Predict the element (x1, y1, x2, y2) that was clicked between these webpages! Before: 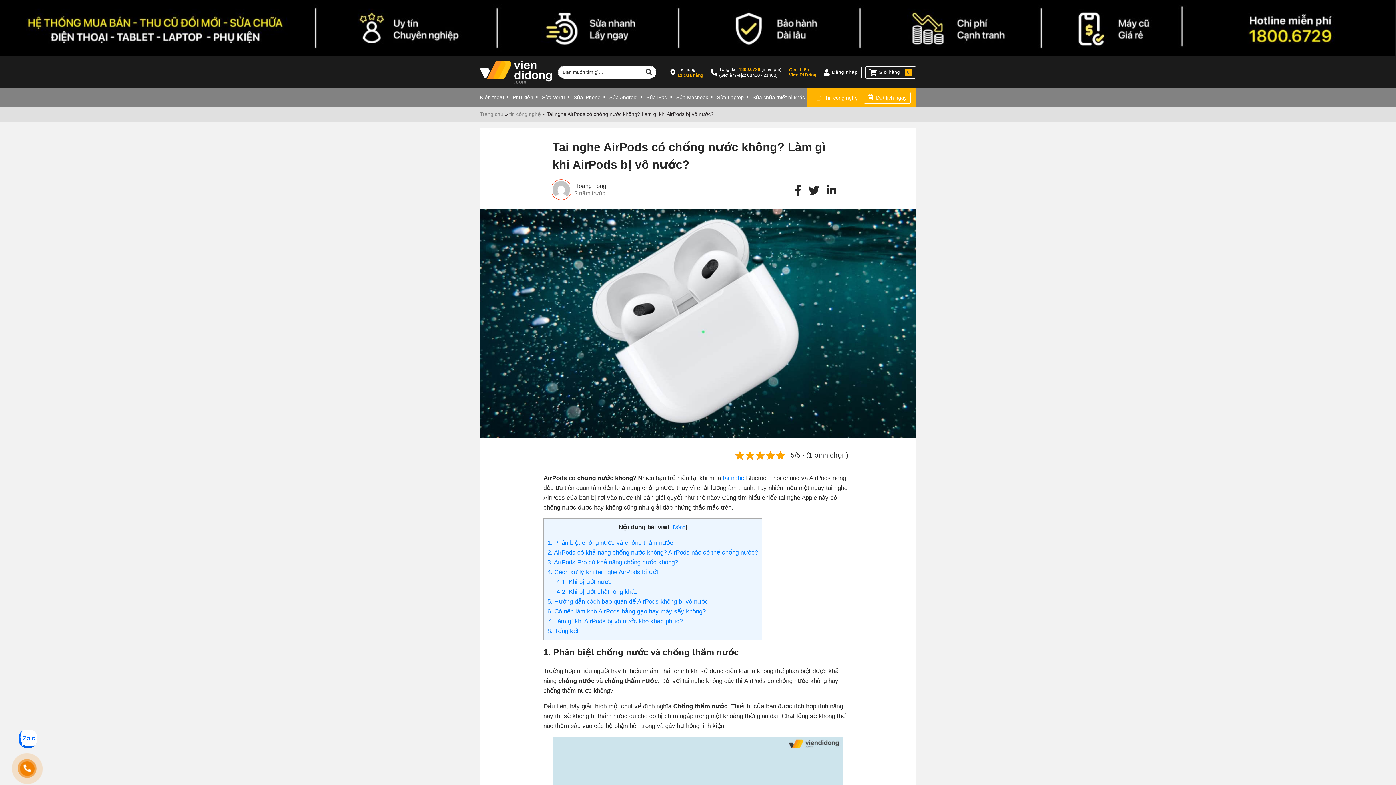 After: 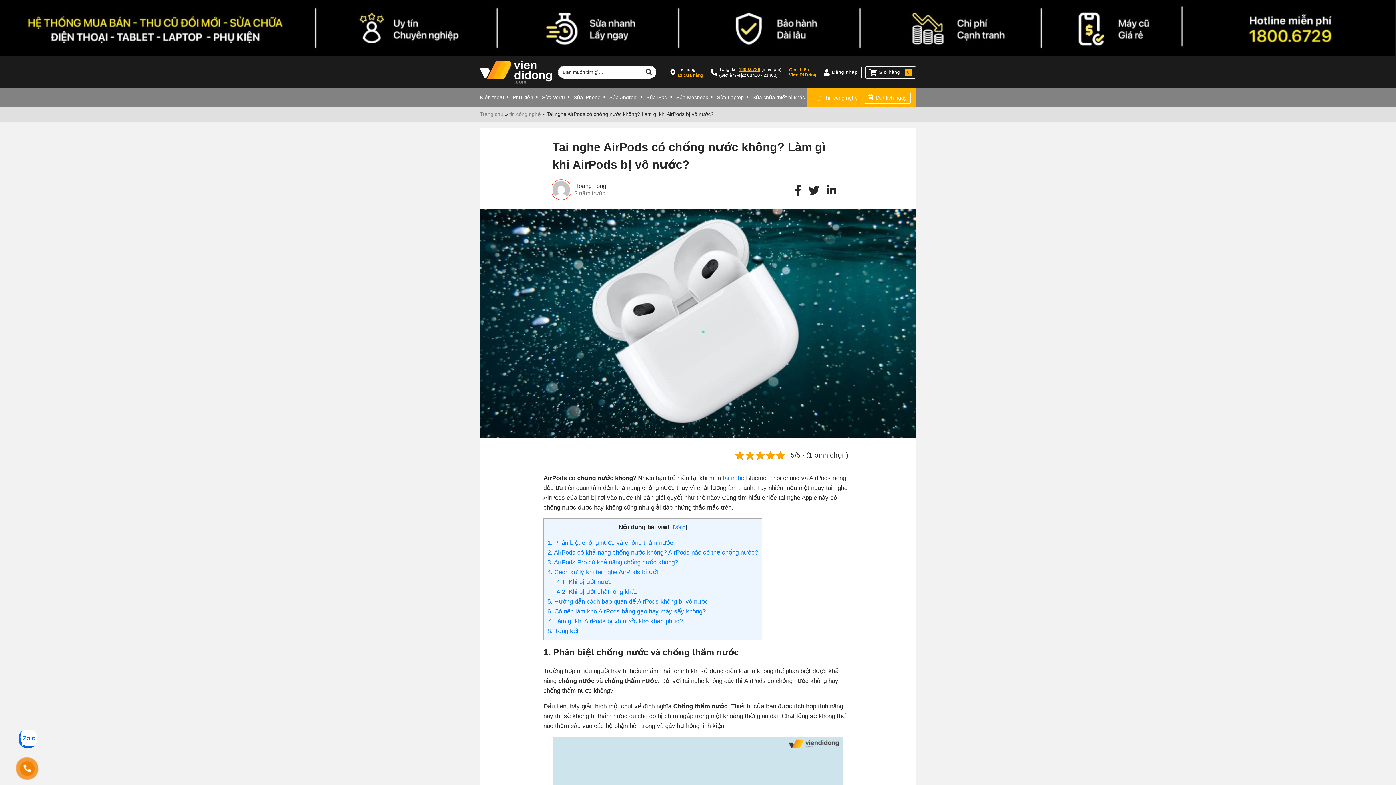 Action: label: 1800.6729 bbox: (739, 66, 760, 71)